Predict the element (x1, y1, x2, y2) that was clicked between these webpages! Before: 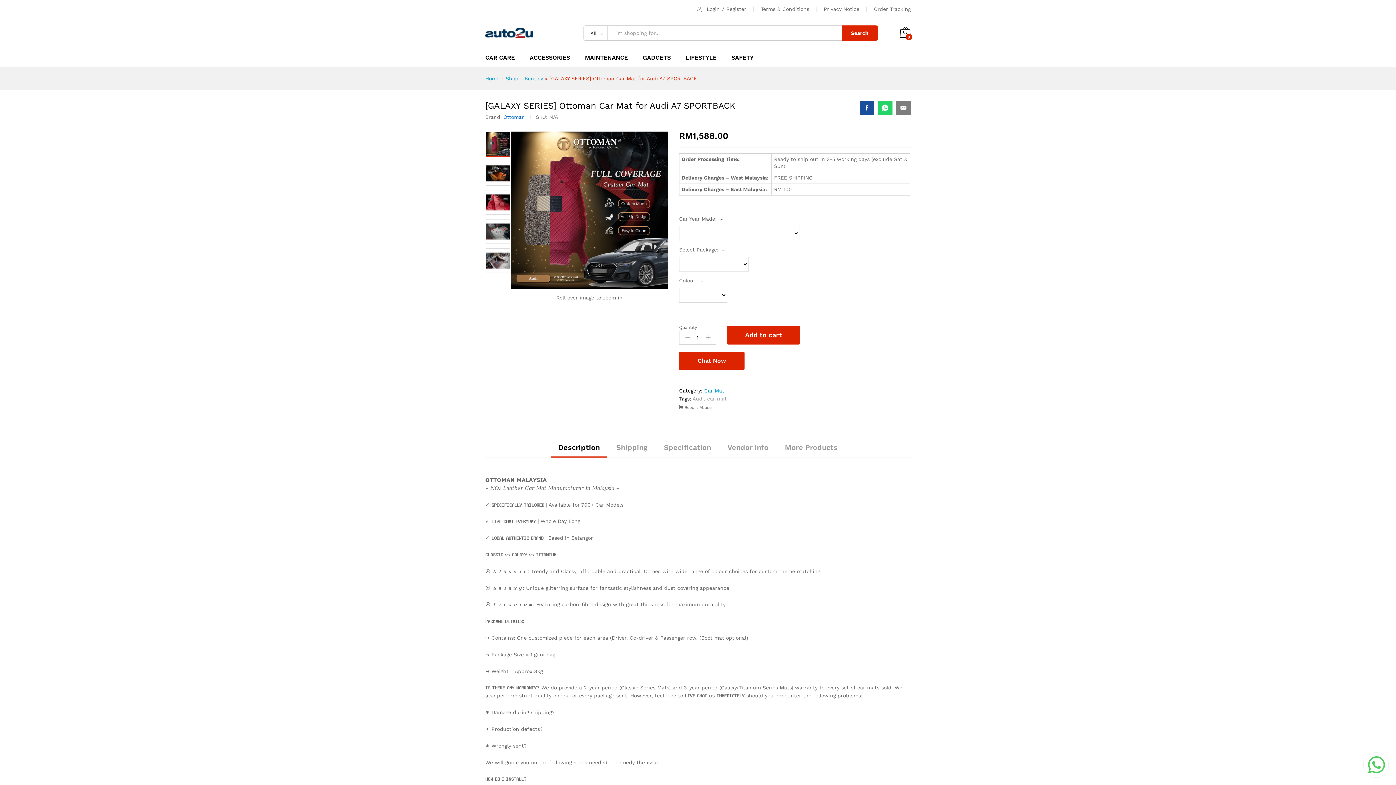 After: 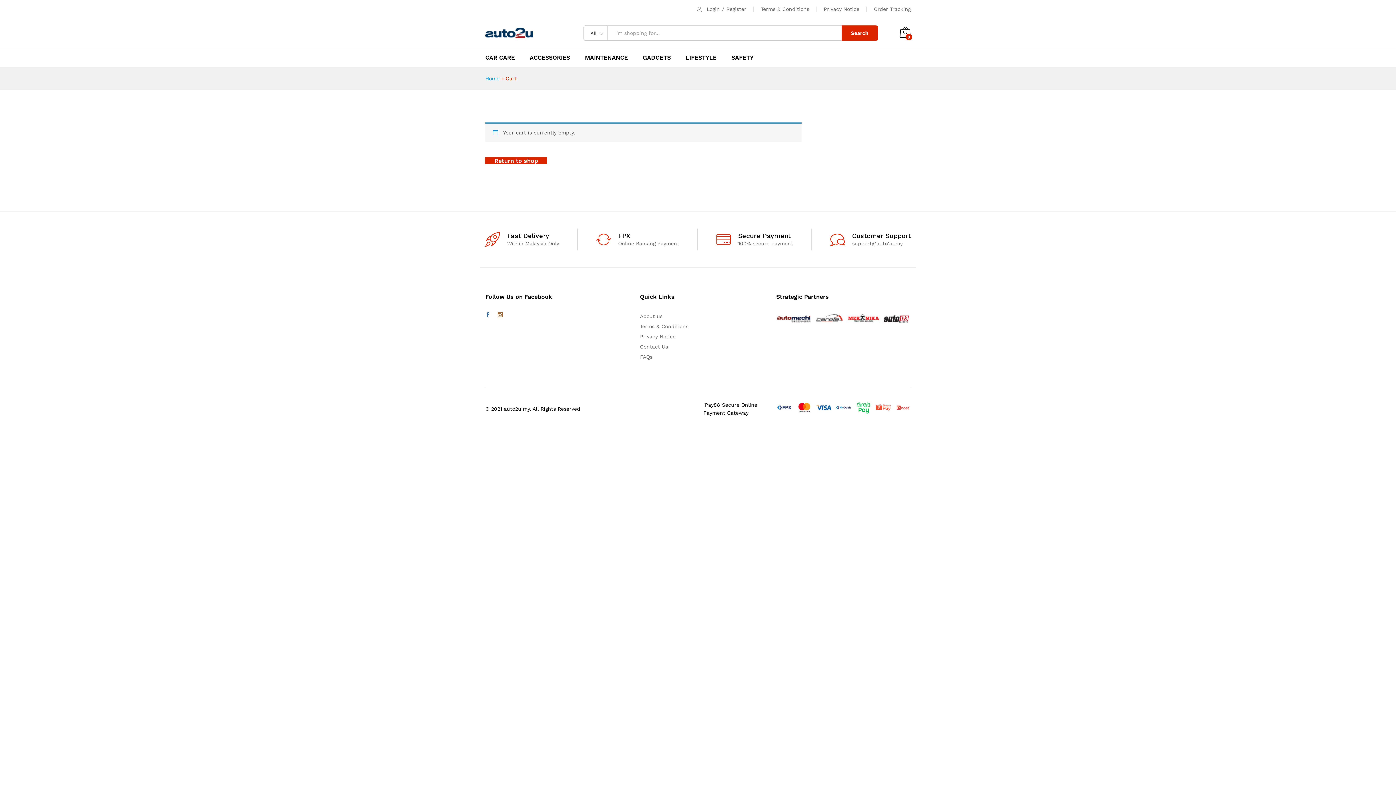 Action: label: 0 bbox: (900, 26, 910, 39)